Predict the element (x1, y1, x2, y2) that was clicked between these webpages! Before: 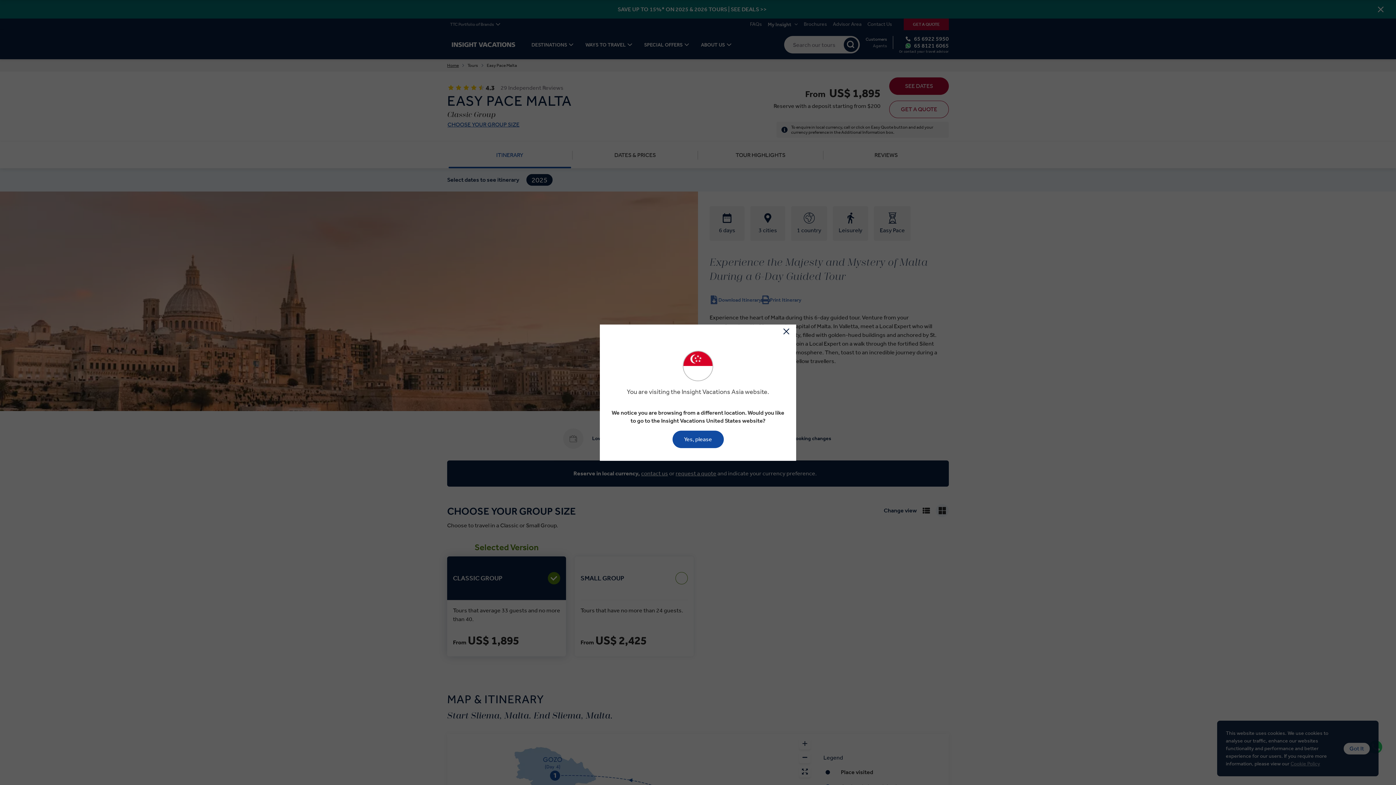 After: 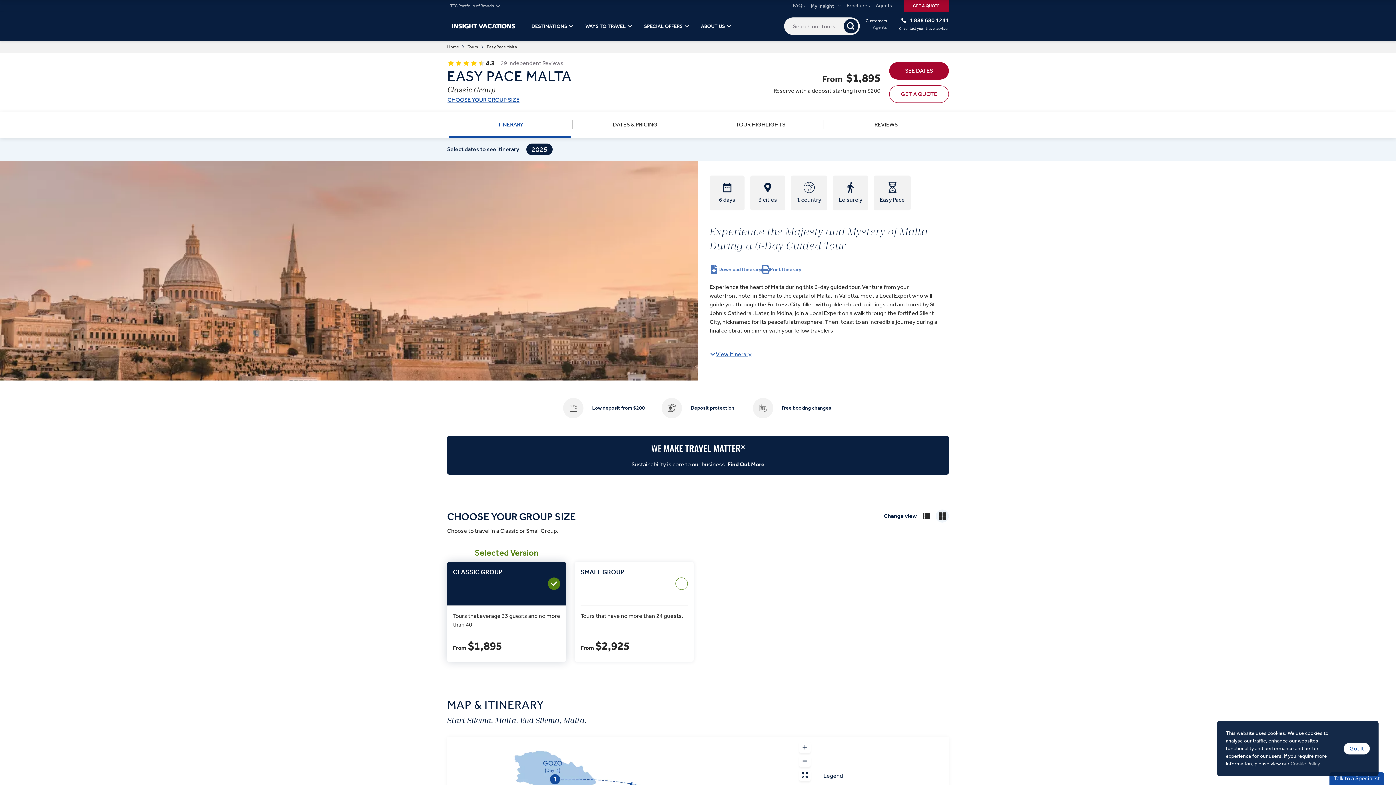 Action: bbox: (672, 430, 723, 448) label: Yes, please